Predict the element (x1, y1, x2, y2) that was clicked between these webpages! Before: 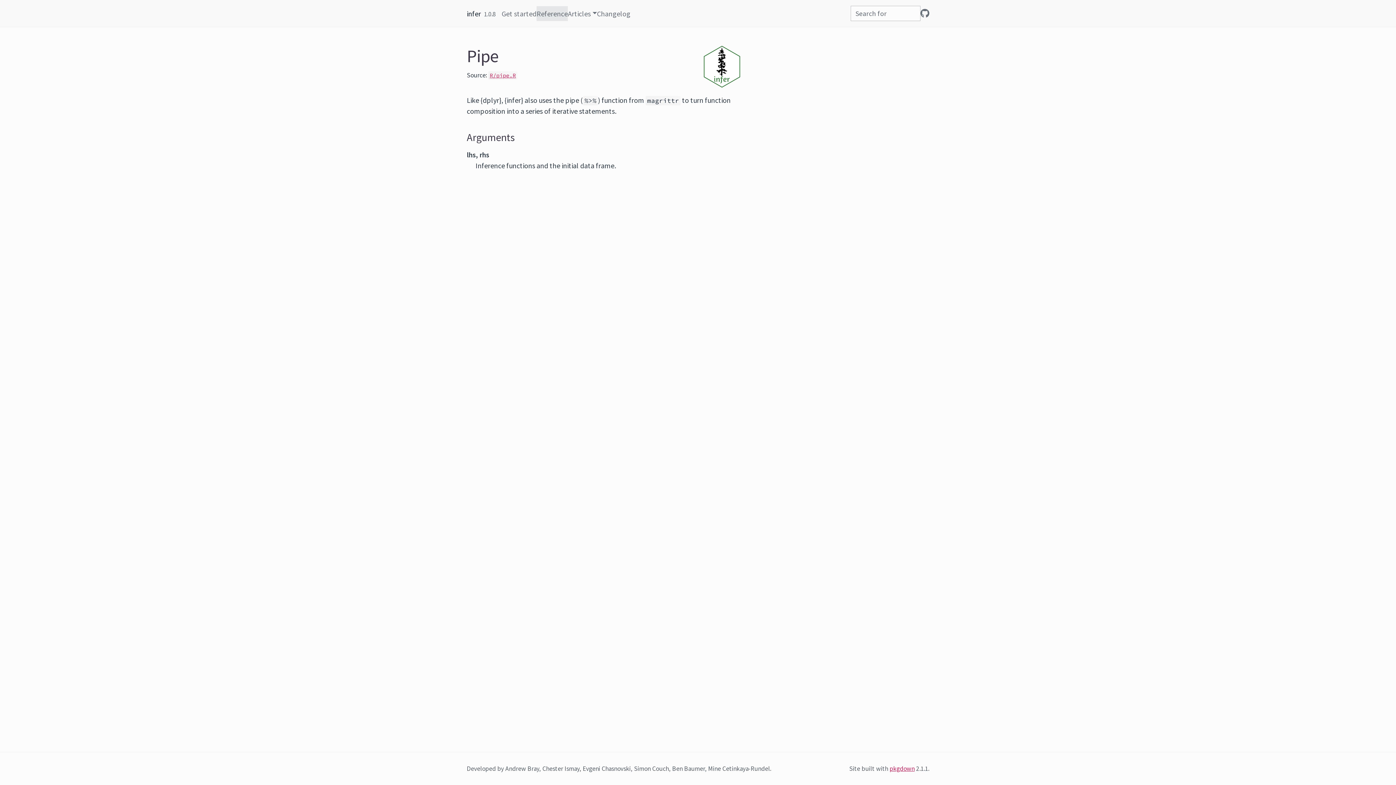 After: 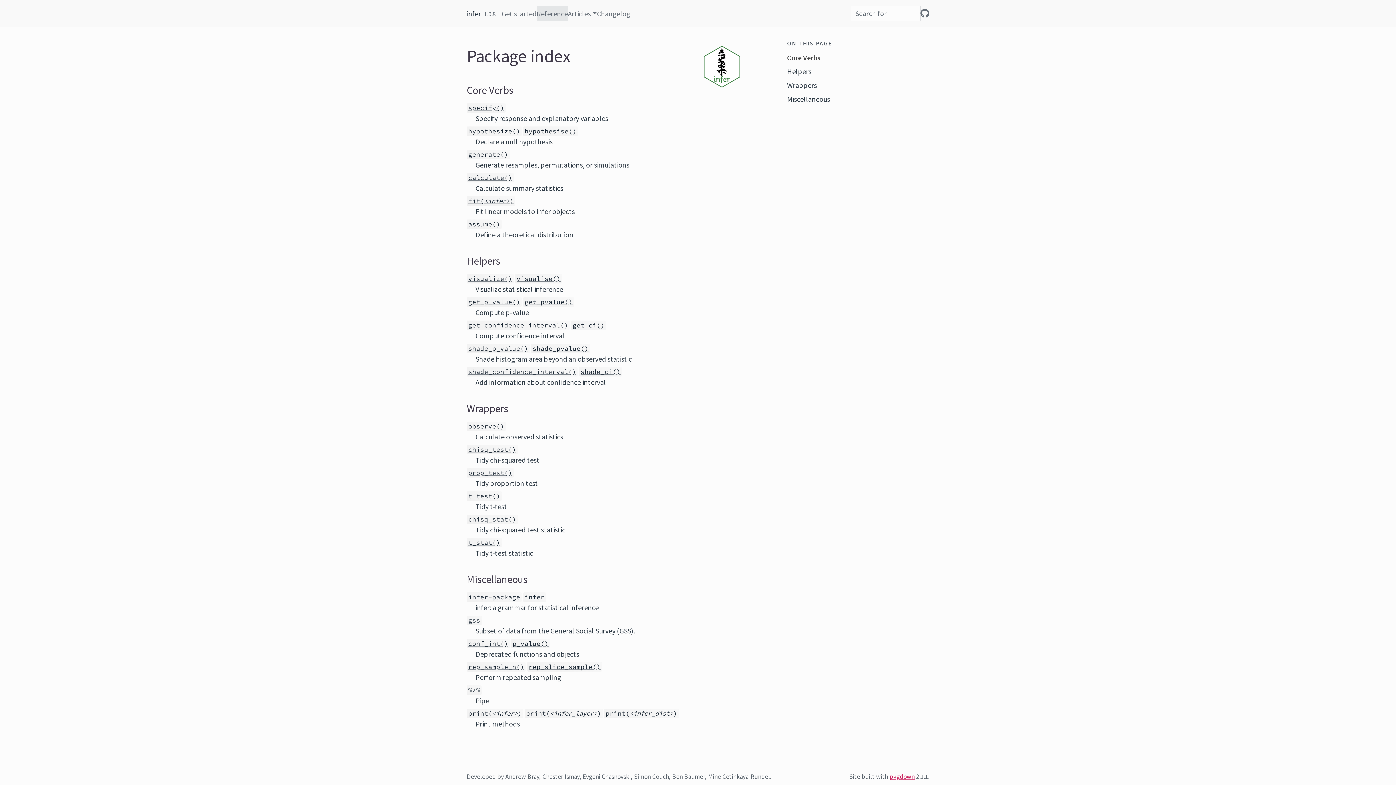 Action: label: Reference bbox: (536, 6, 568, 20)